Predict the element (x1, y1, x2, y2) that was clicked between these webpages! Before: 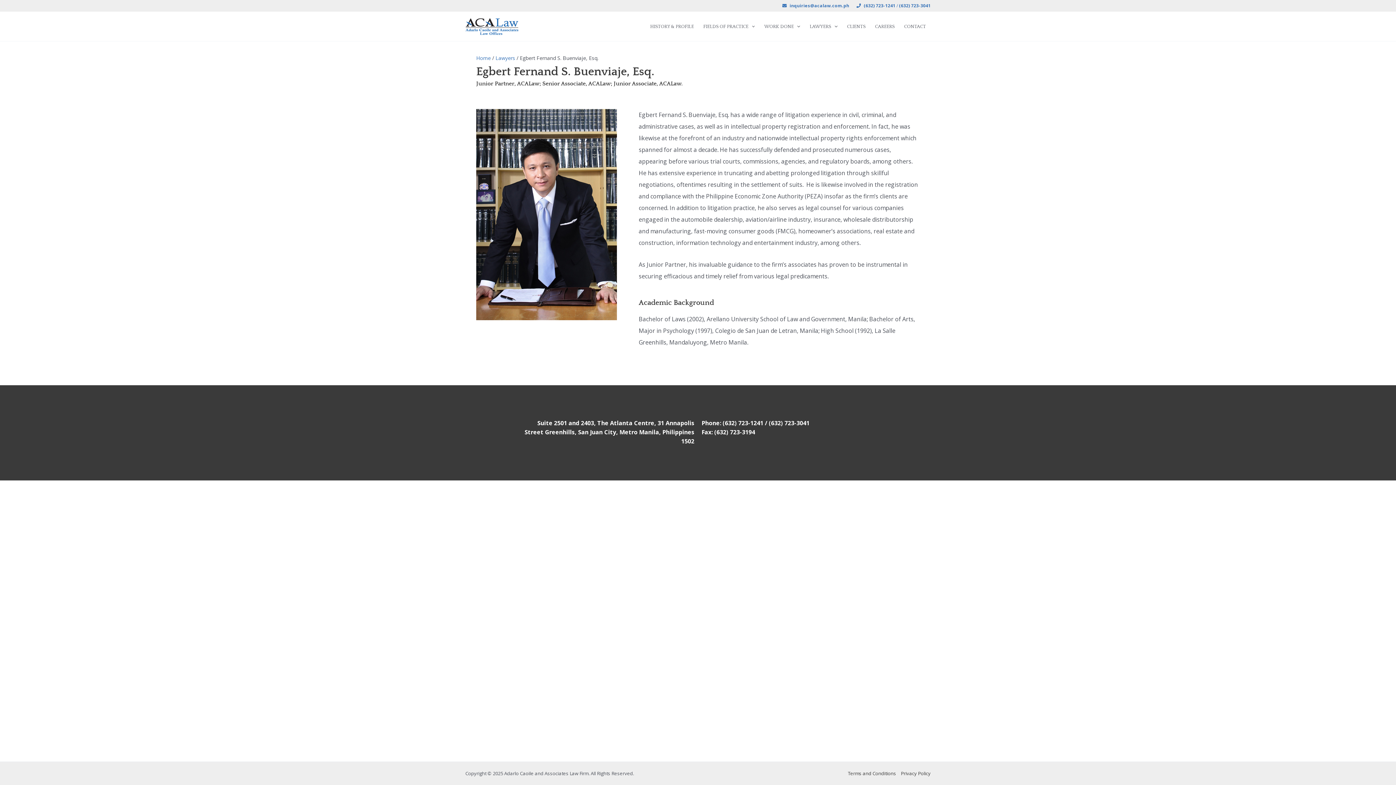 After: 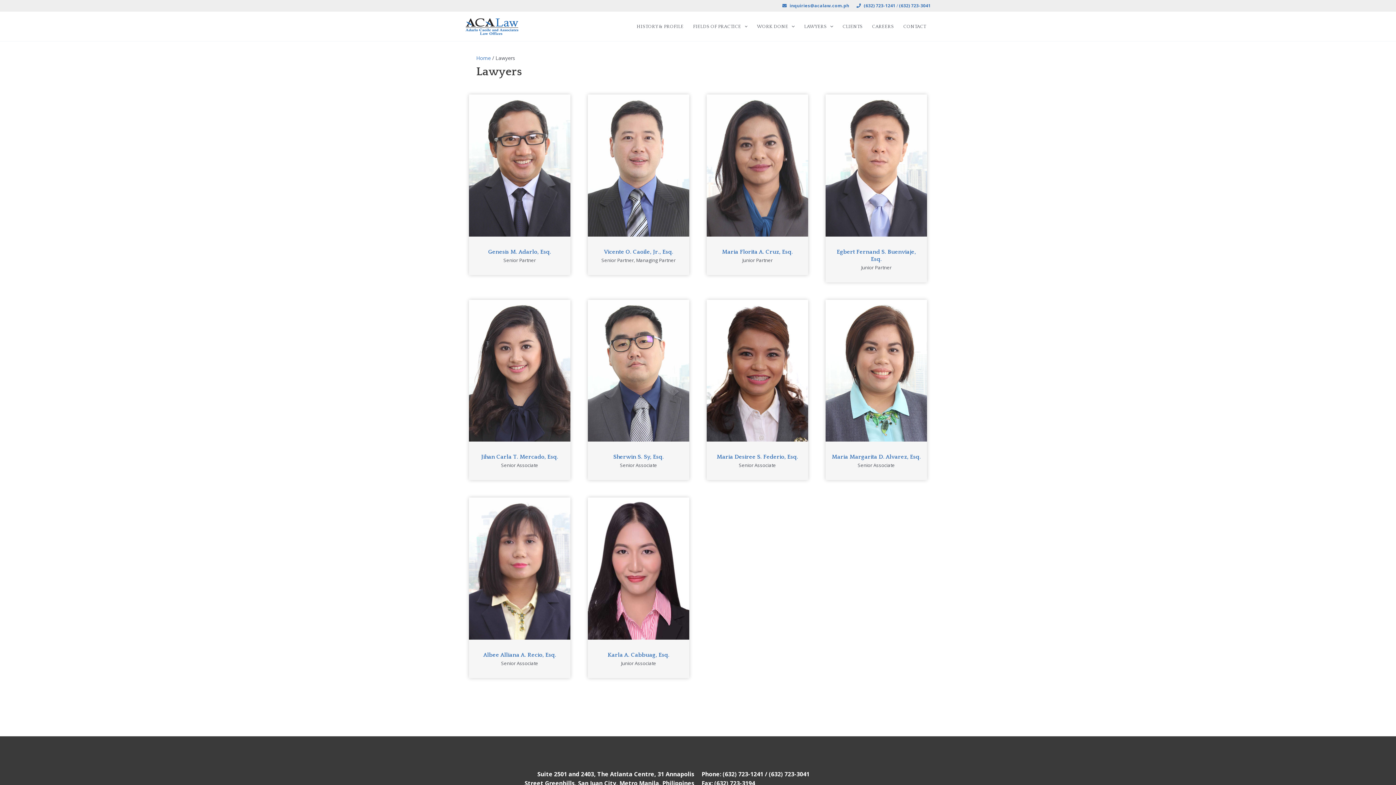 Action: label: LAWYERS bbox: (805, 14, 842, 38)